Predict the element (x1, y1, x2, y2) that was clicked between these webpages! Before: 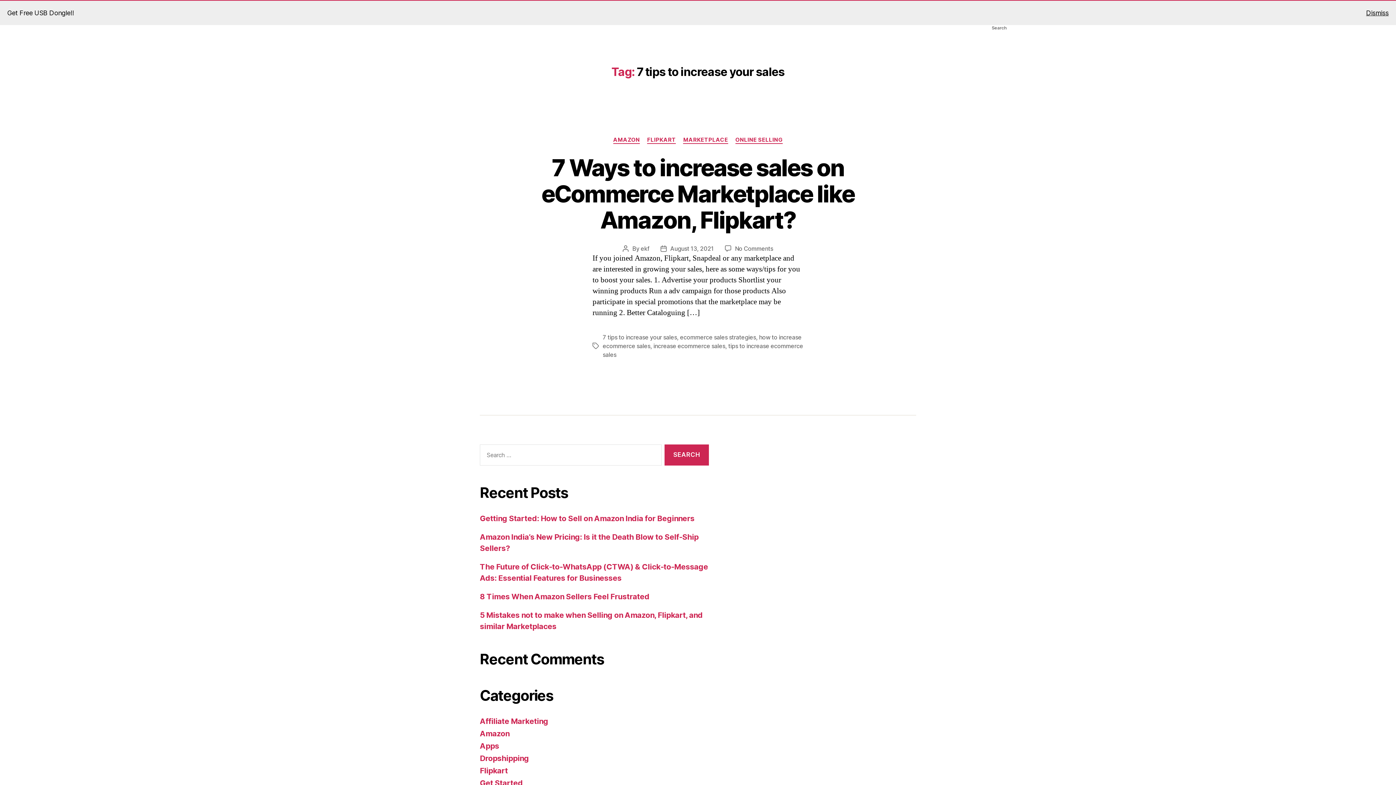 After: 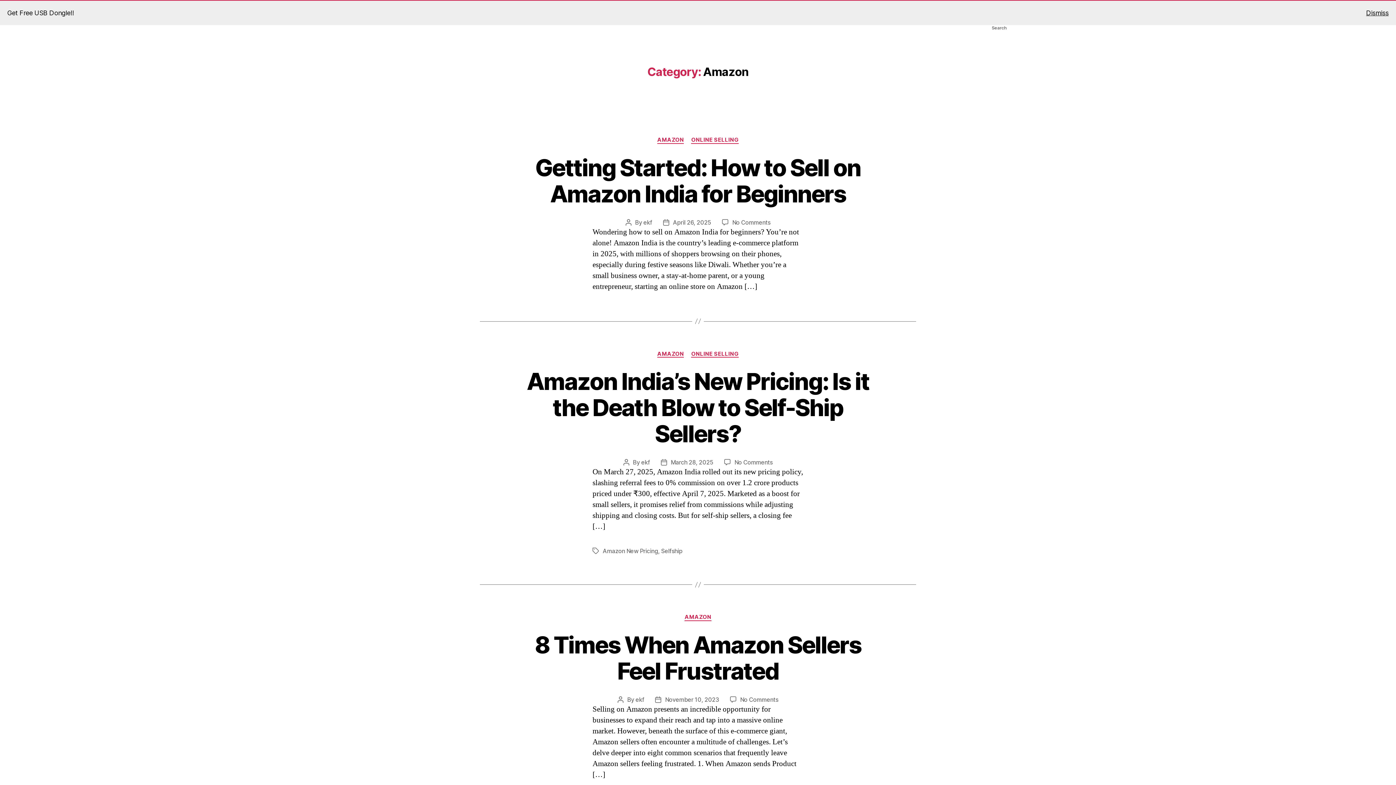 Action: label: Amazon bbox: (480, 729, 509, 738)